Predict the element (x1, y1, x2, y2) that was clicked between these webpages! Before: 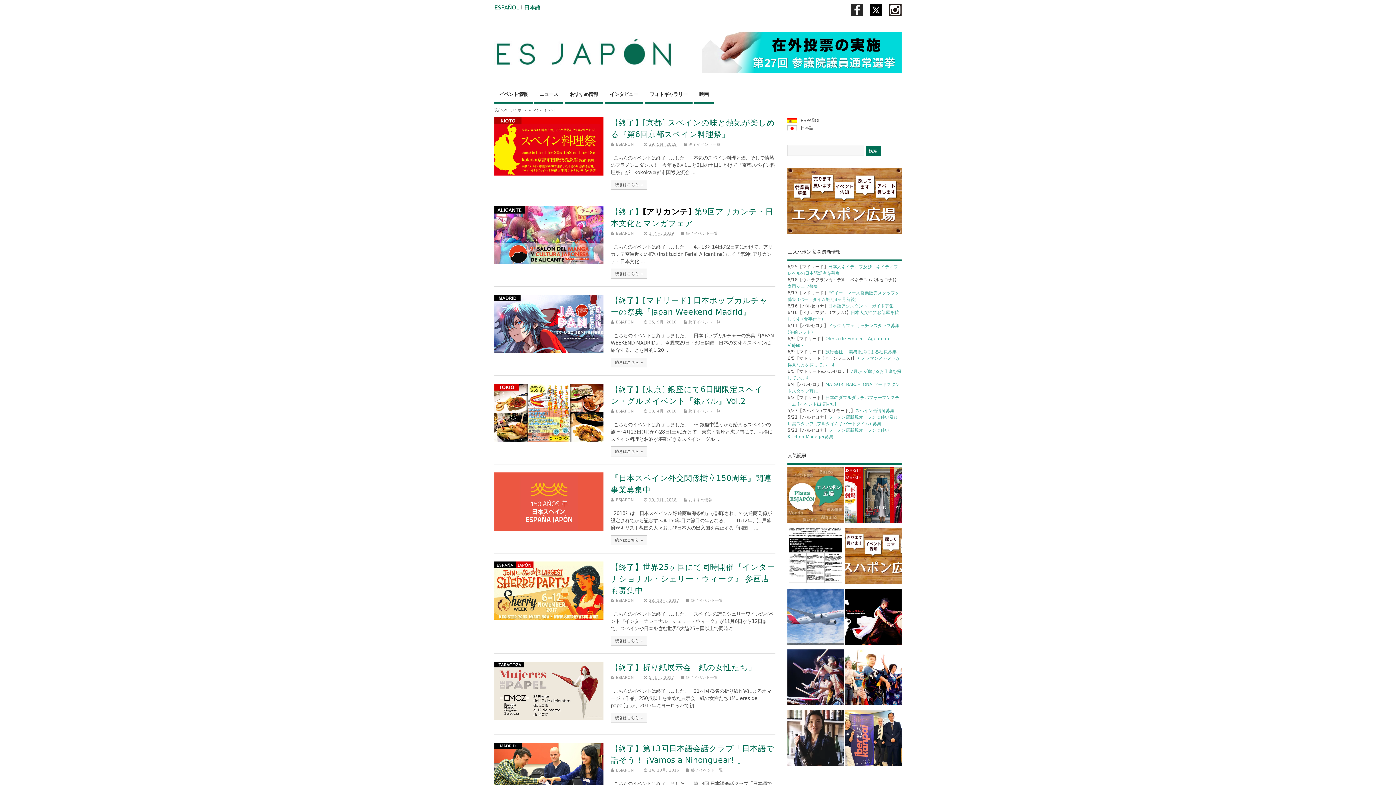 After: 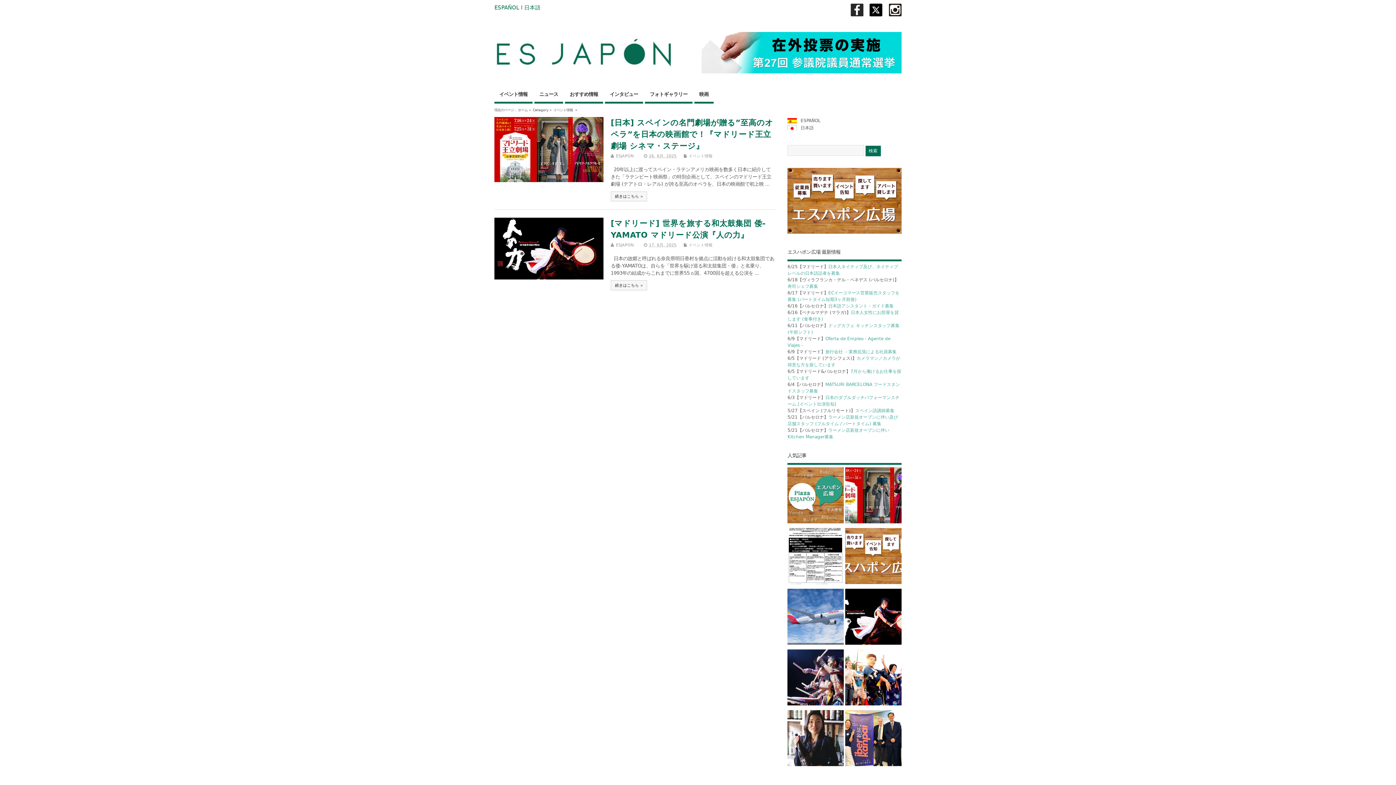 Action: label: イベント情報 bbox: (494, 87, 532, 103)